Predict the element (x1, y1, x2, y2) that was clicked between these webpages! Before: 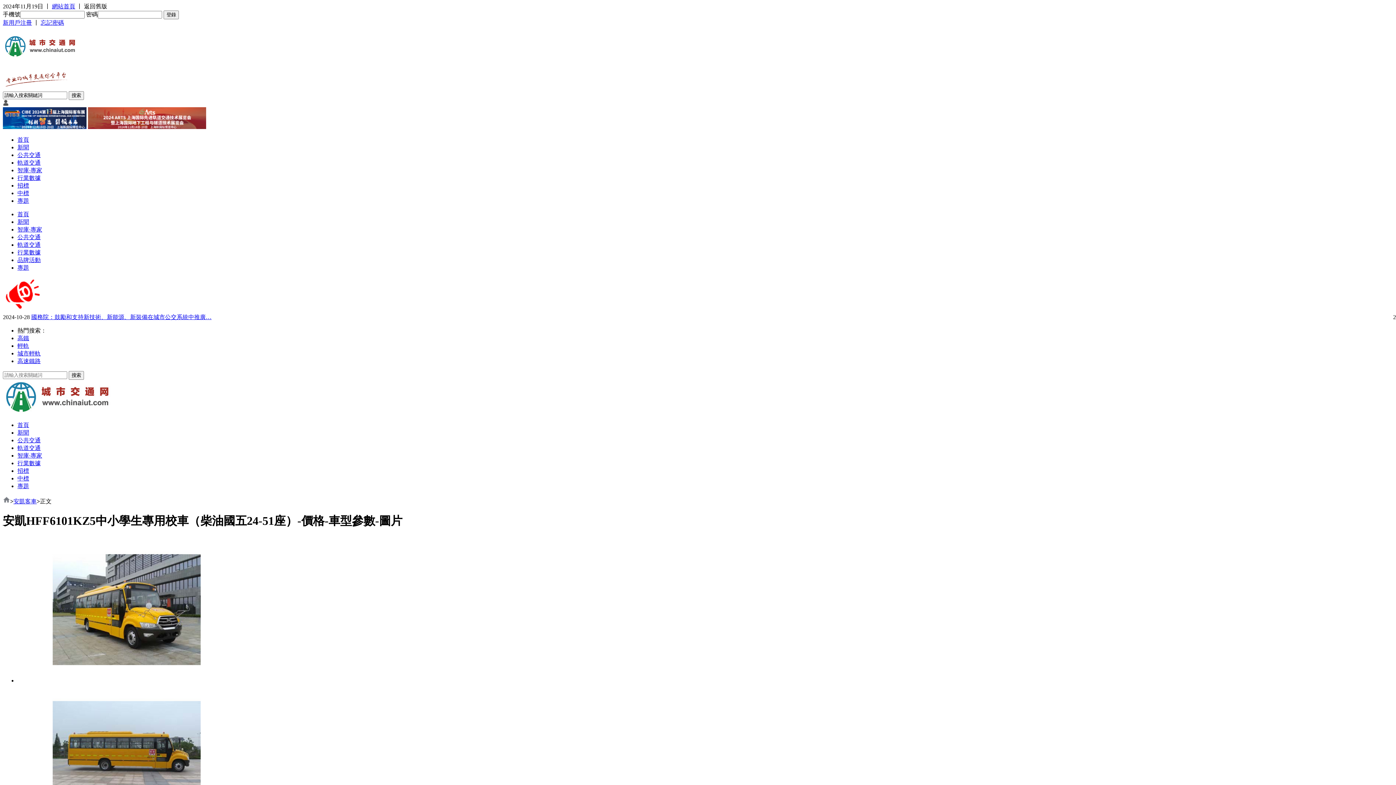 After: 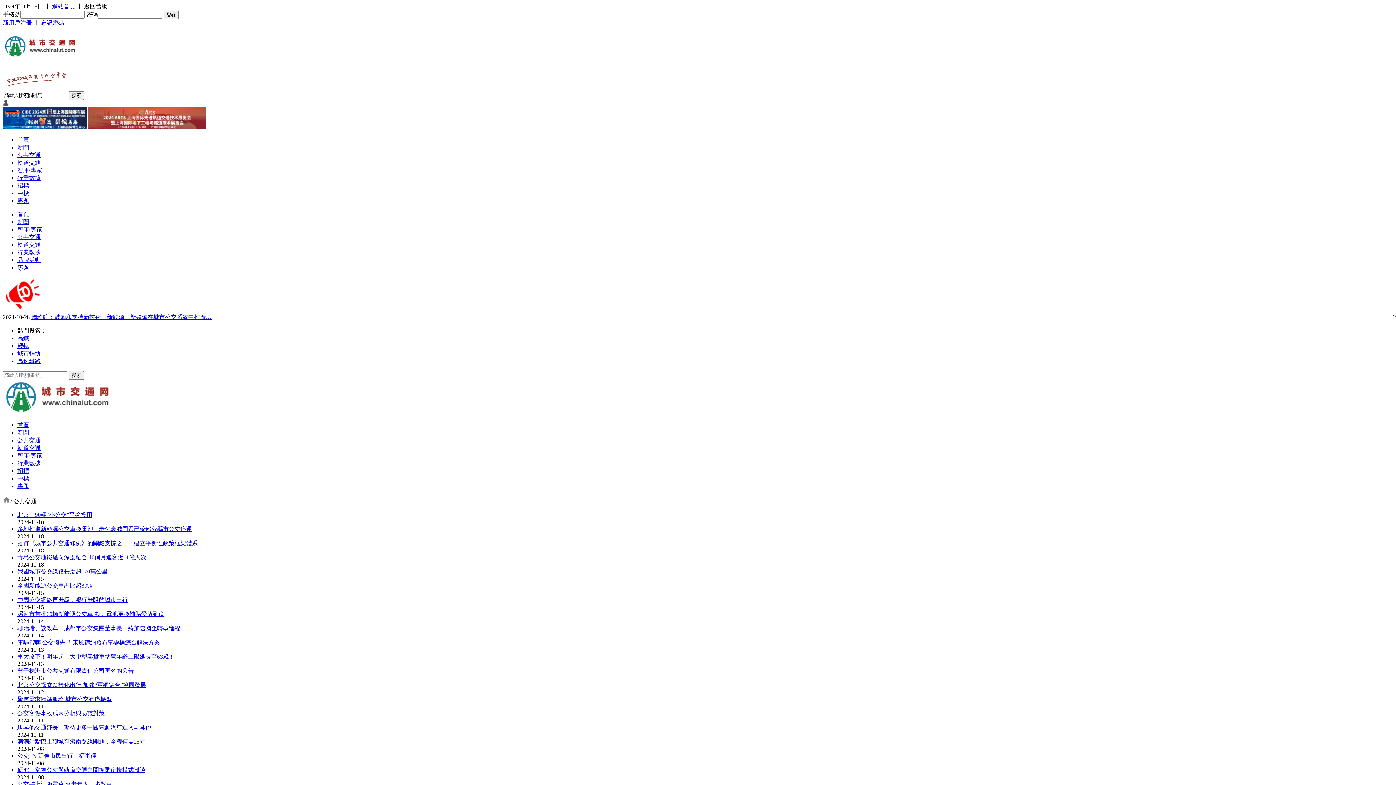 Action: label: 公共交通 bbox: (17, 234, 40, 240)